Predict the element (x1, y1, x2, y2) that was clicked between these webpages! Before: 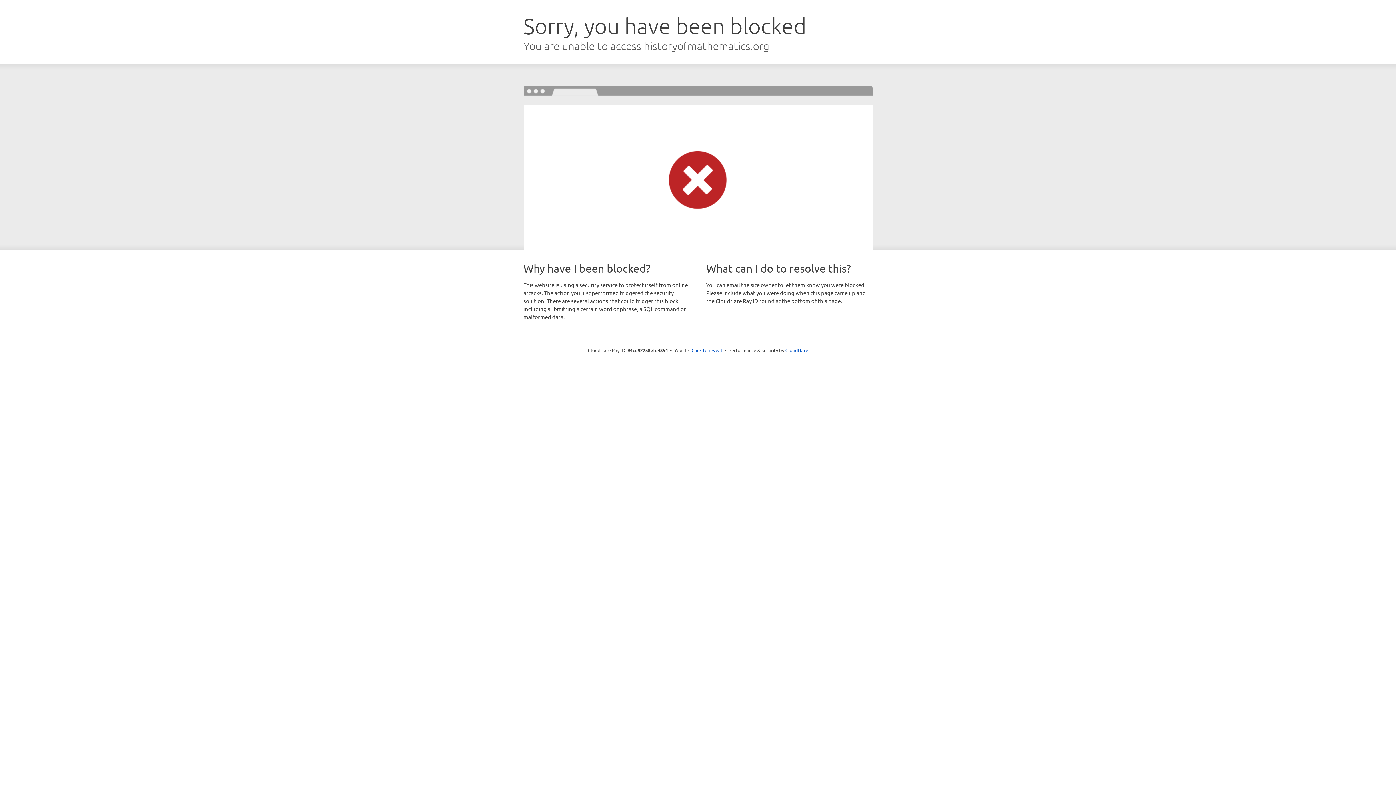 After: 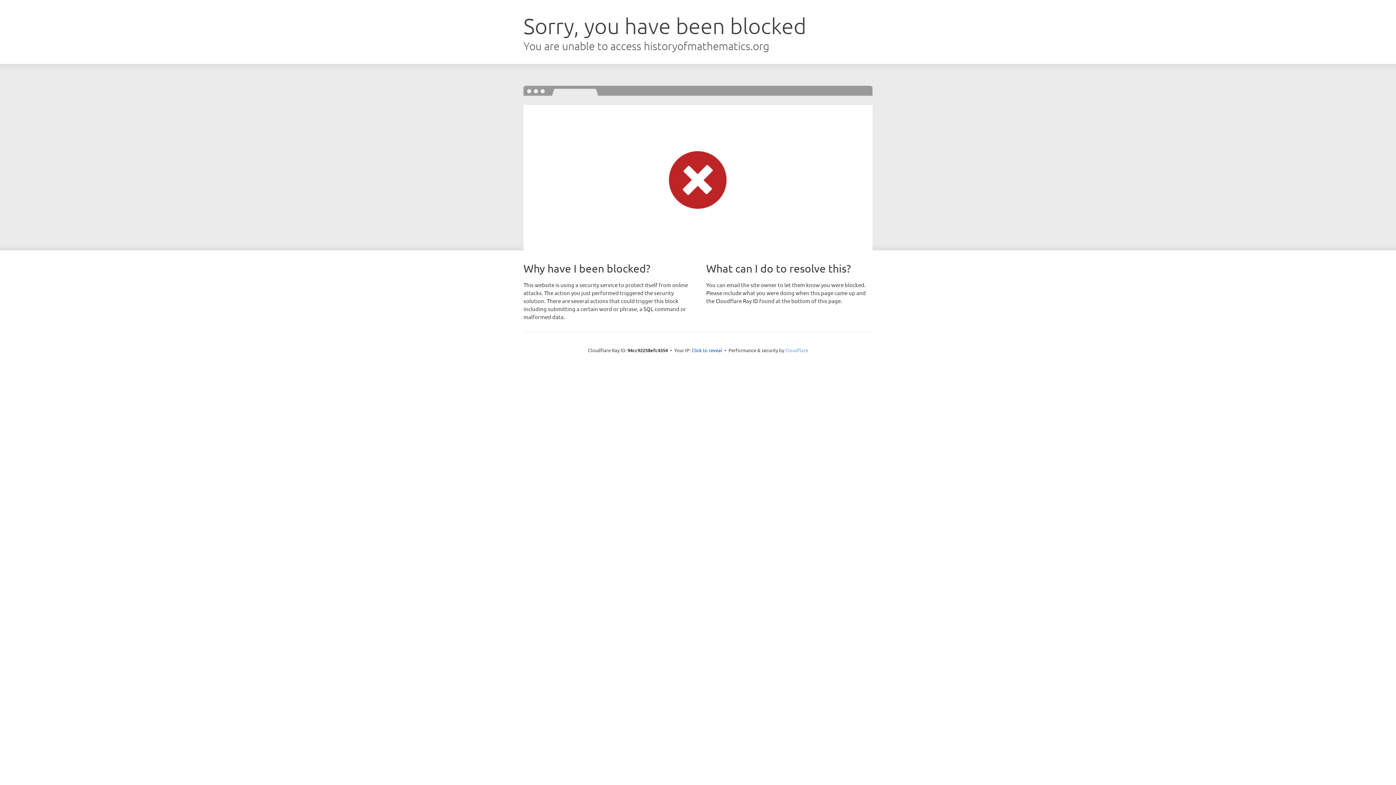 Action: bbox: (785, 347, 808, 353) label: Cloudflare